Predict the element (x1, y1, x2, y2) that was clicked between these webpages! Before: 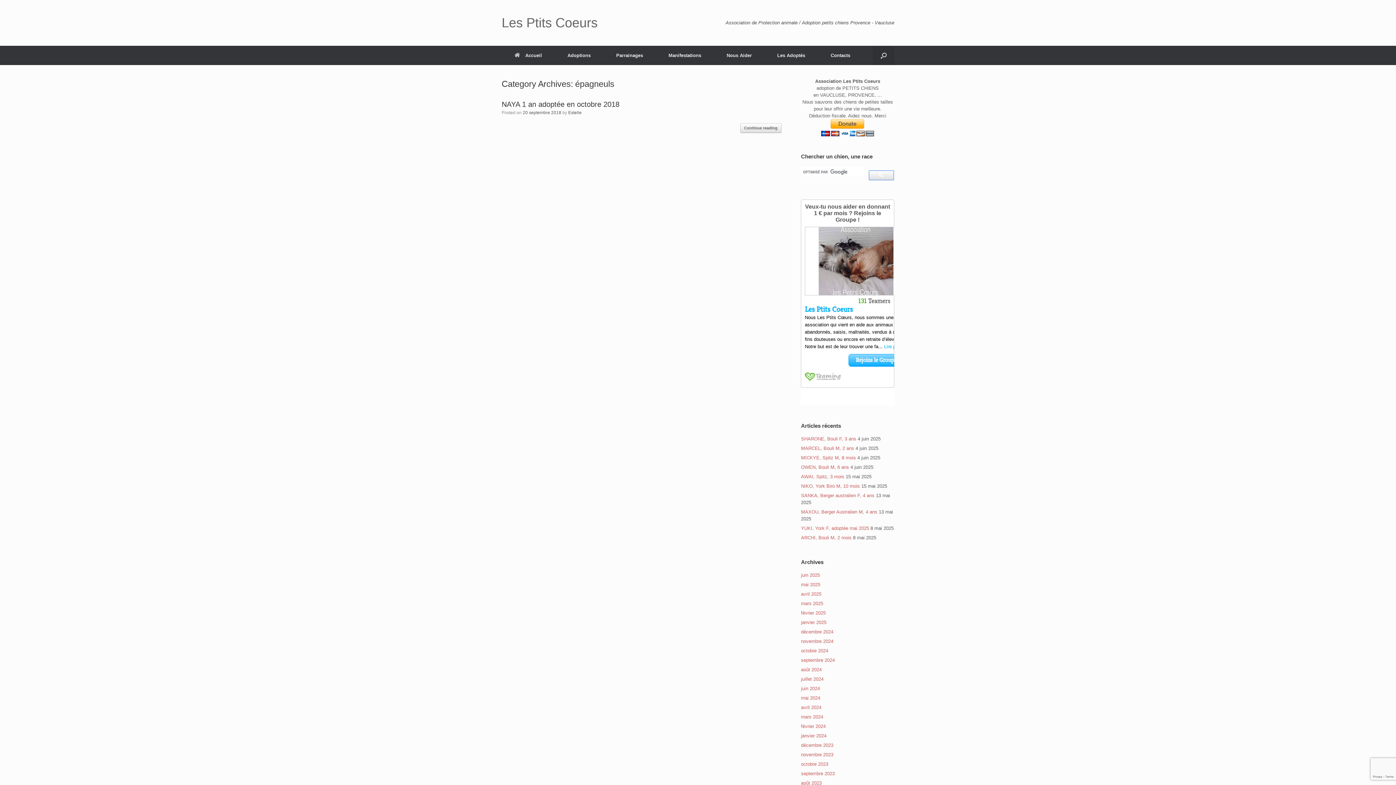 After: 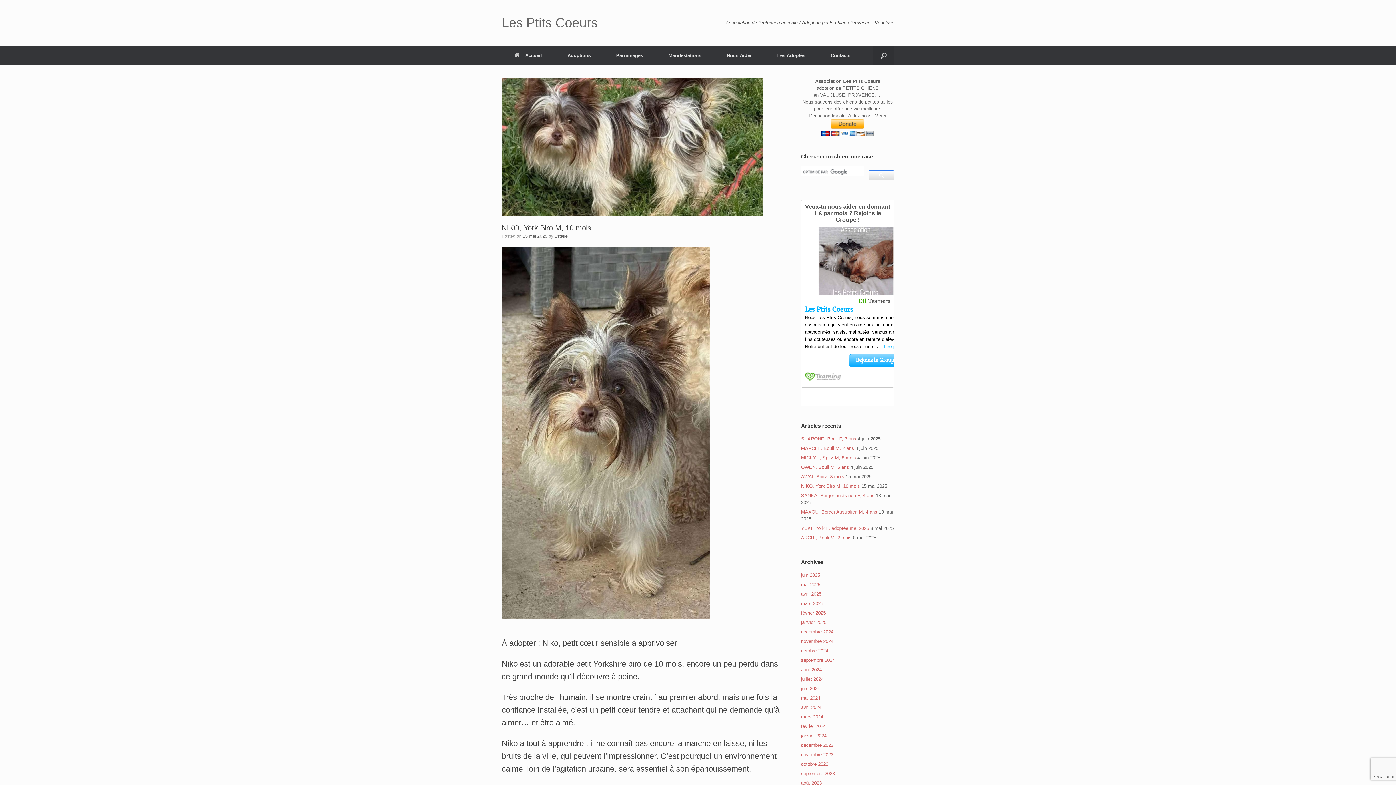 Action: label: NIKO, York Biro M, 10 mois bbox: (801, 483, 860, 489)